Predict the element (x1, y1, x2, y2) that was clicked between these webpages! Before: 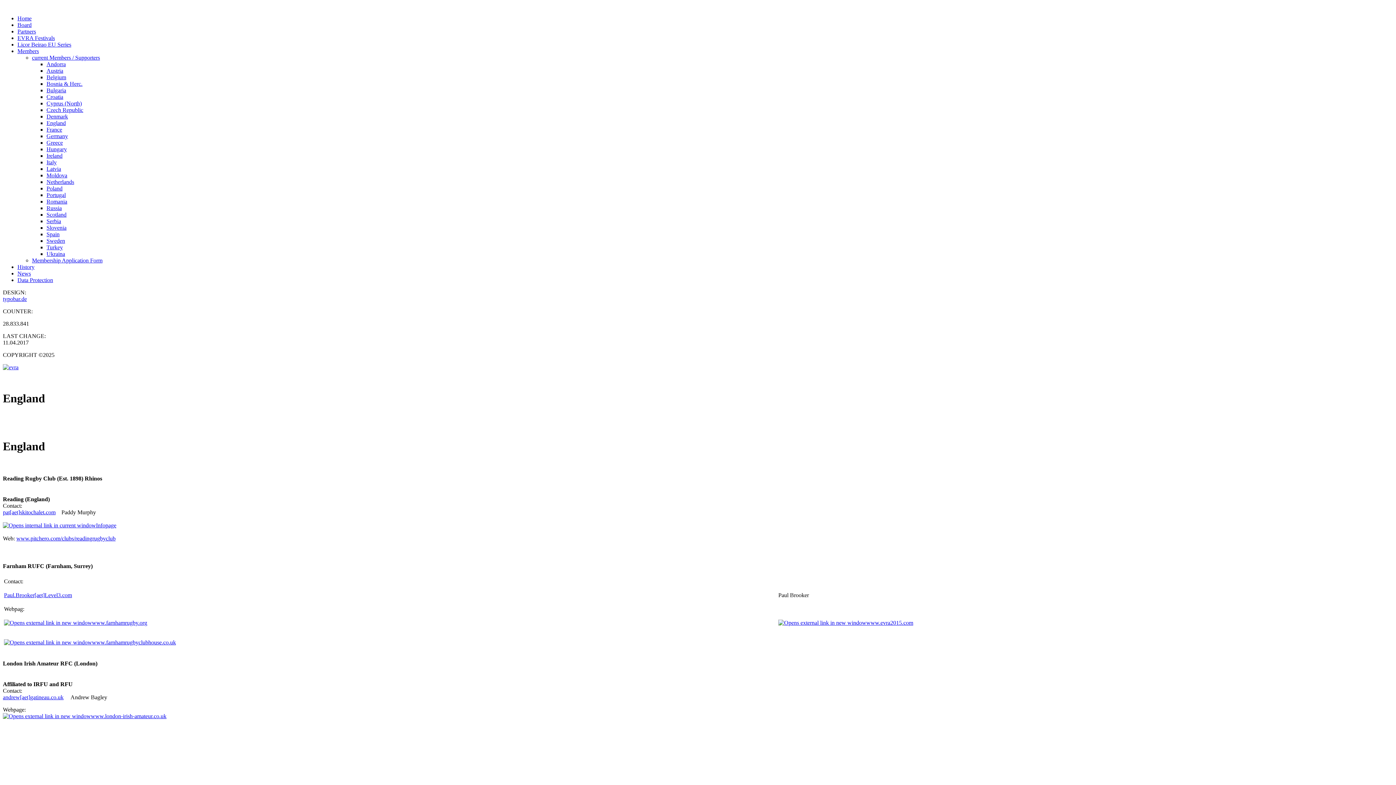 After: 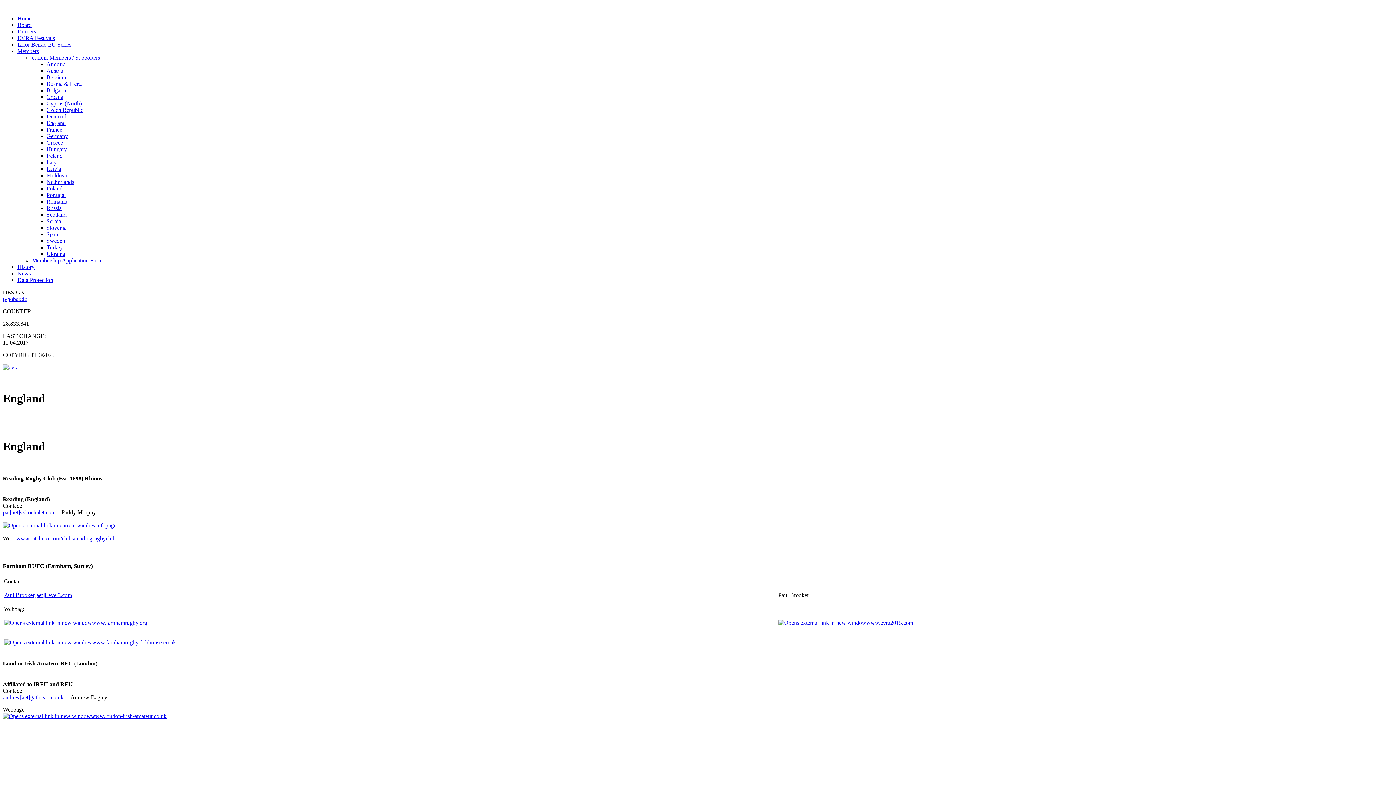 Action: label: pat[aet]skitochalet.com bbox: (2, 509, 55, 515)